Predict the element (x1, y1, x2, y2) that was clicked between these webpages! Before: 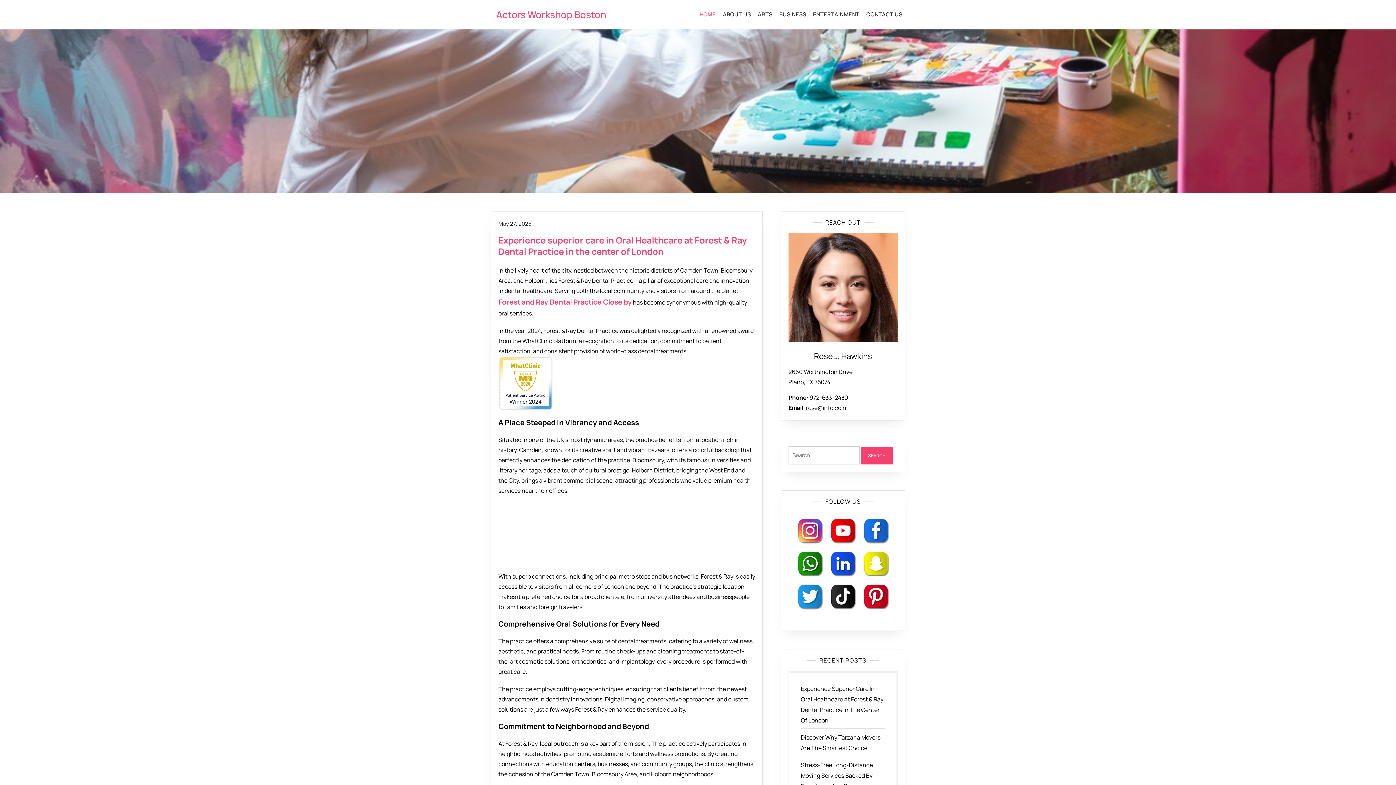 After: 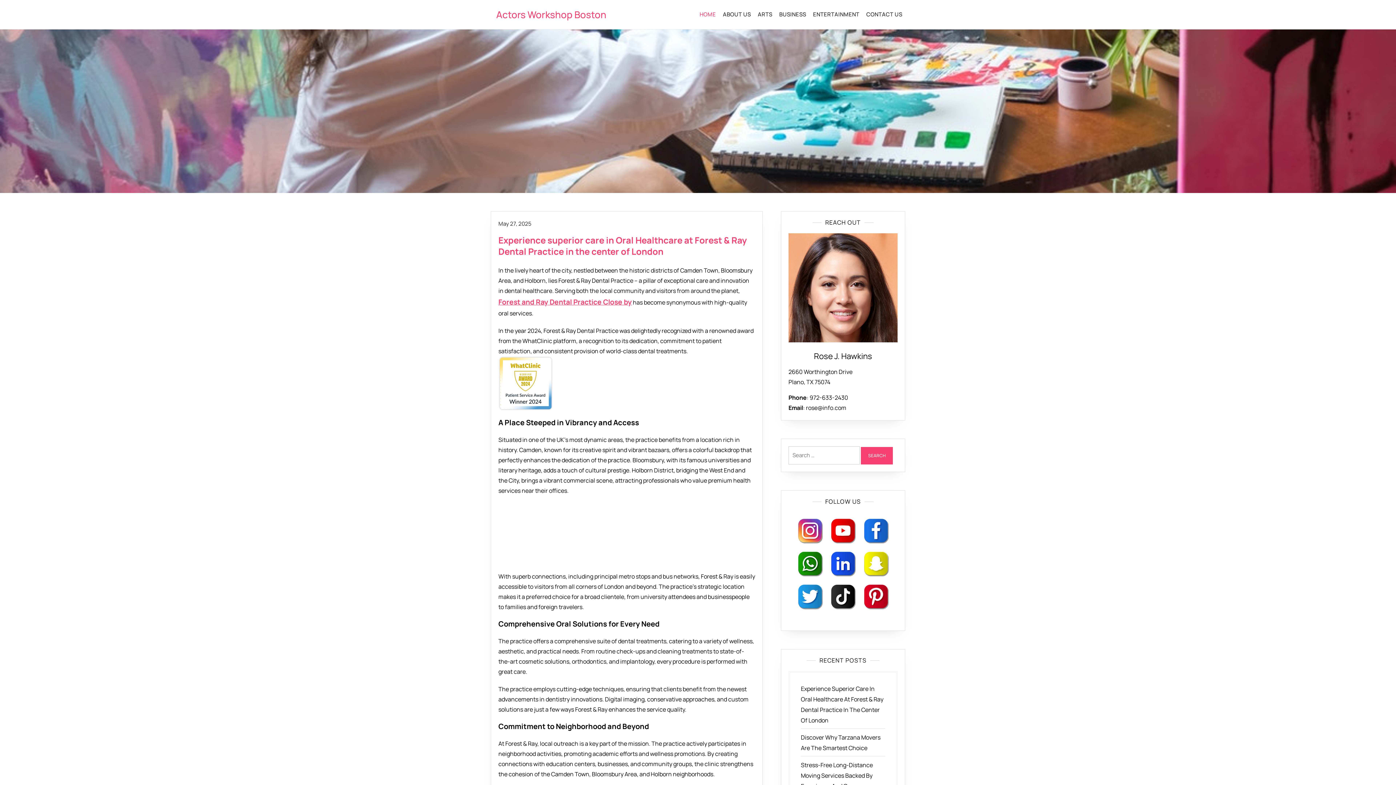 Action: bbox: (498, 356, 553, 410)